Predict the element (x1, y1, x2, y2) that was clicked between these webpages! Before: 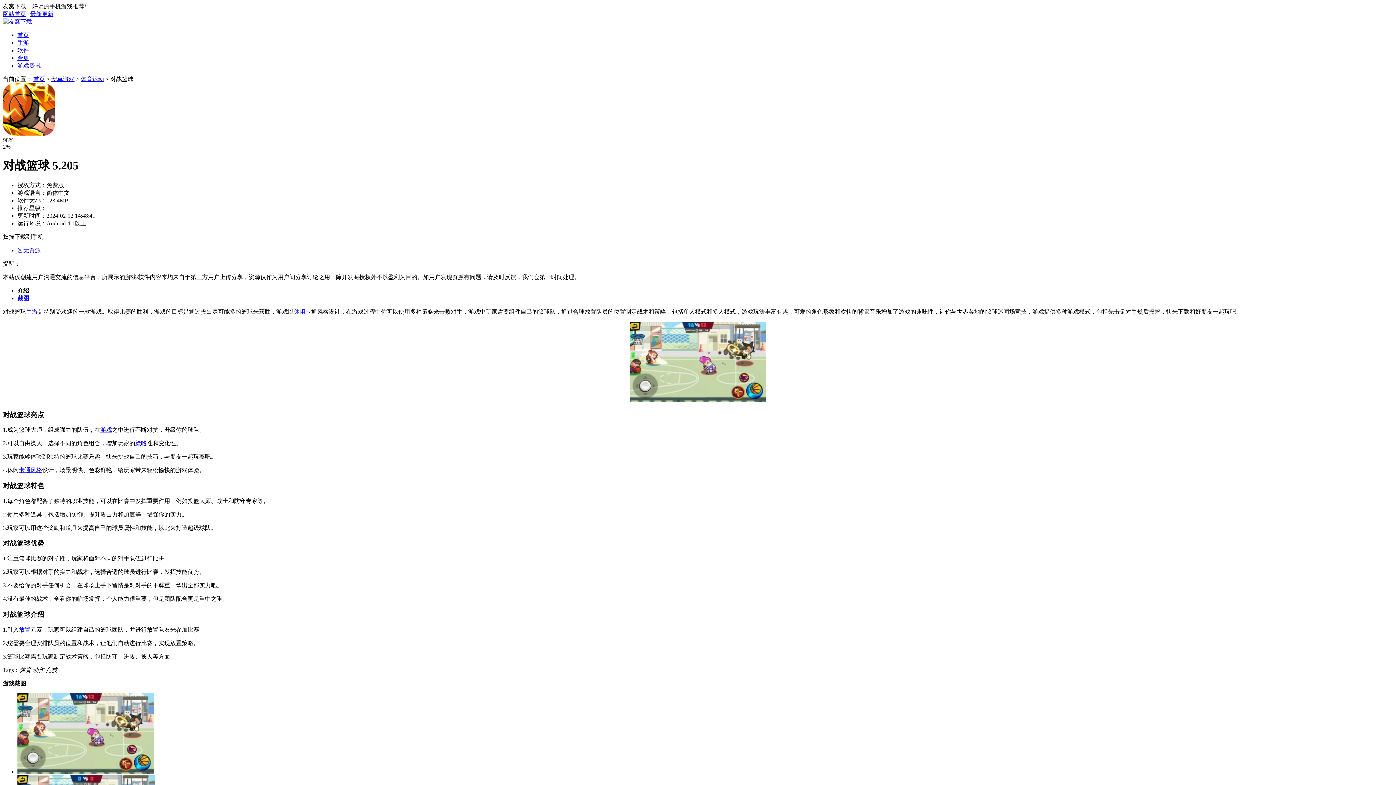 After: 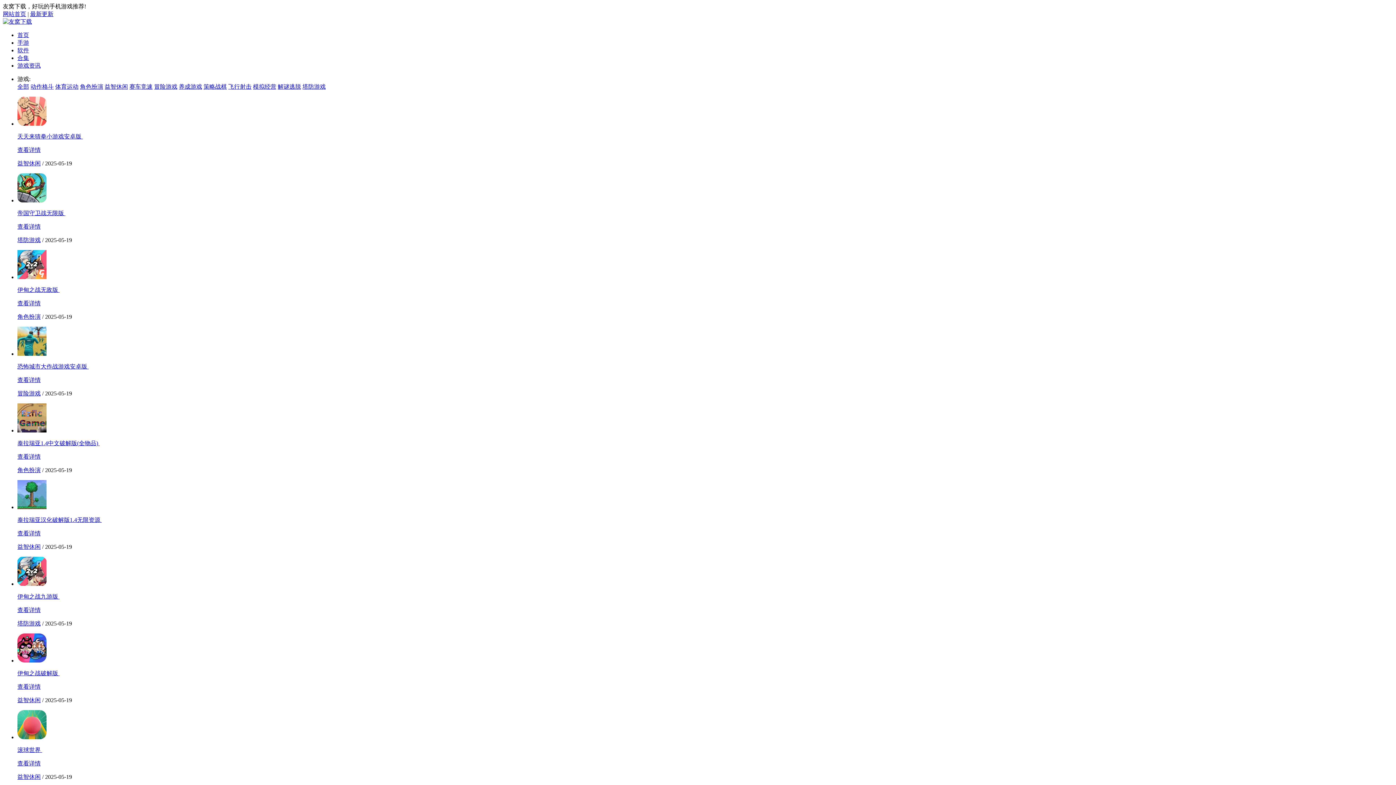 Action: bbox: (51, 76, 74, 82) label: 安卓游戏